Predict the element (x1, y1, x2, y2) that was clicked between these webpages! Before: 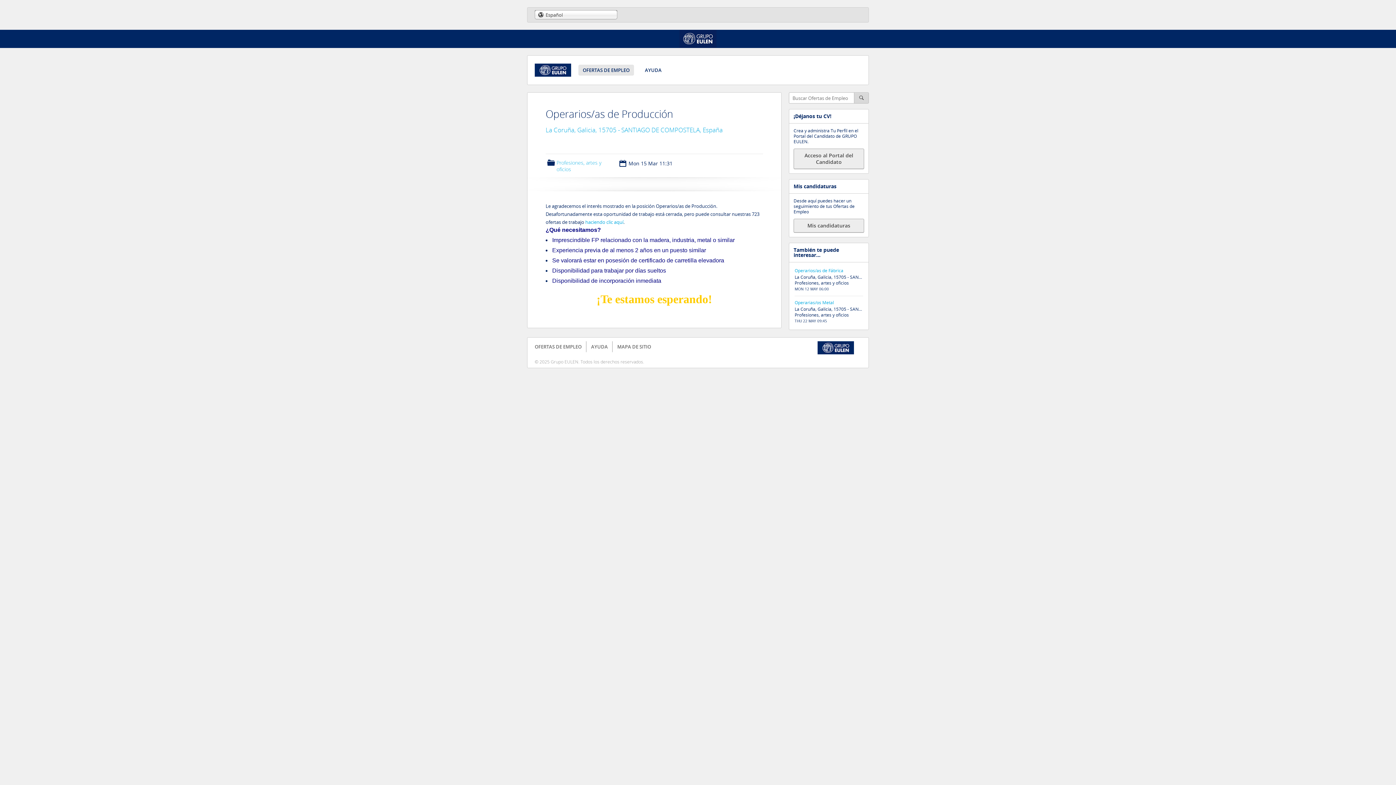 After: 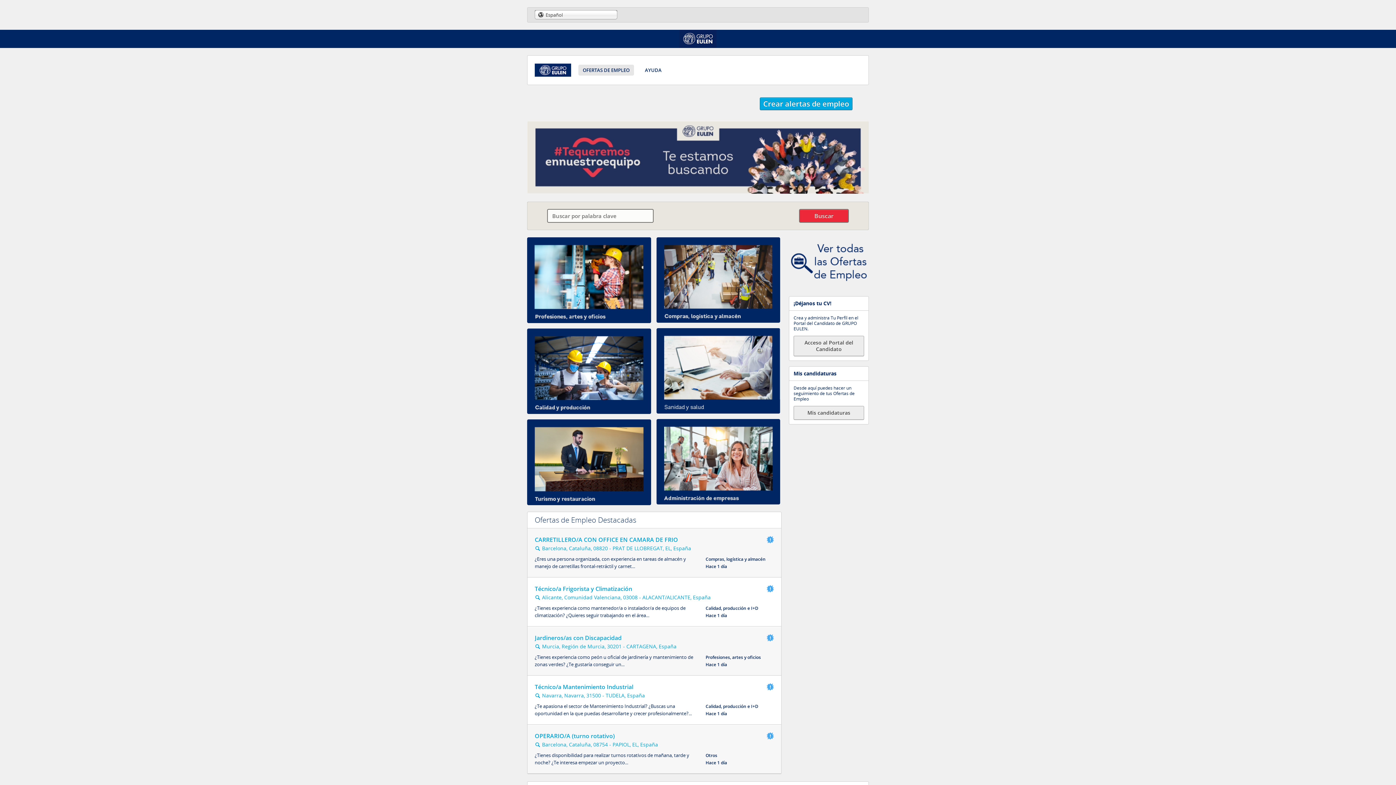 Action: label: OFERTAS DE EMPLEO bbox: (534, 341, 586, 352)